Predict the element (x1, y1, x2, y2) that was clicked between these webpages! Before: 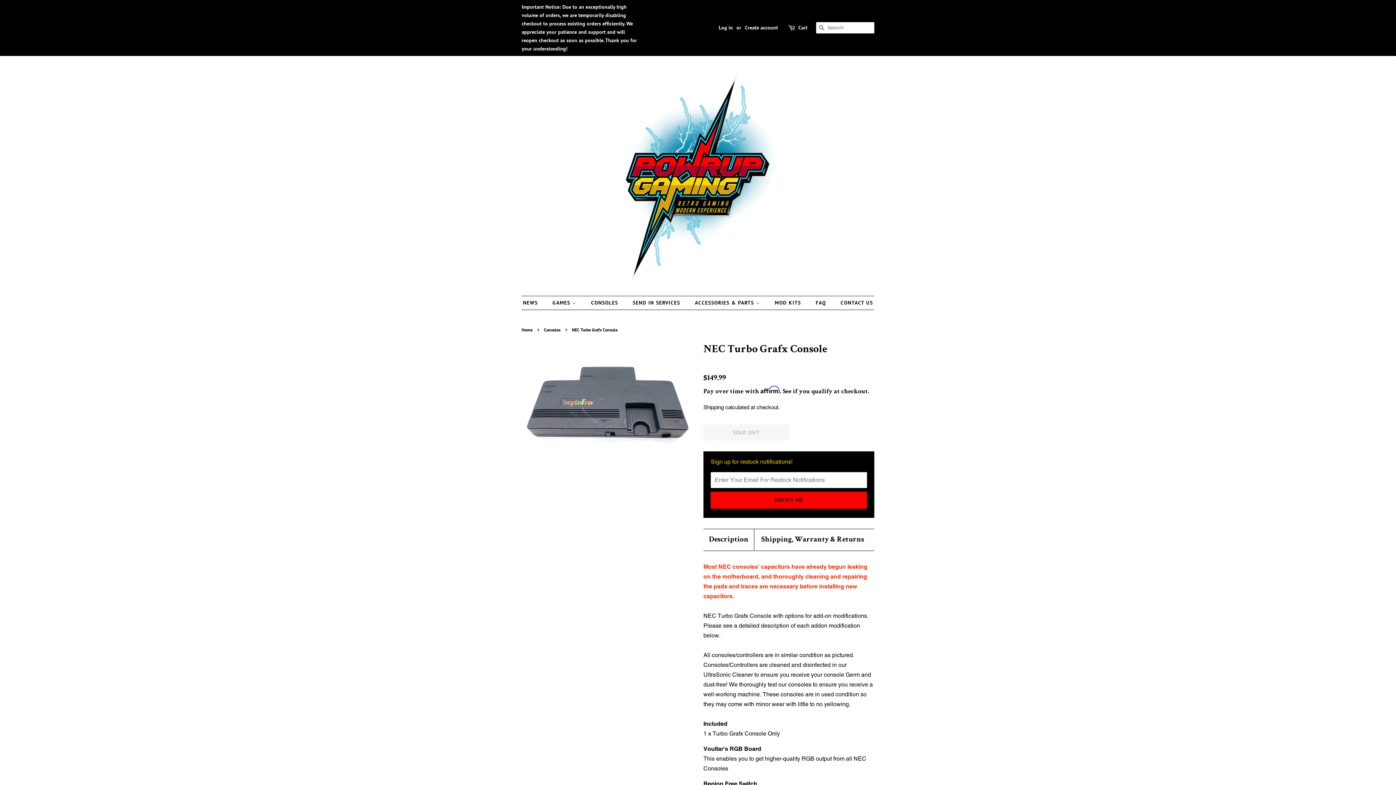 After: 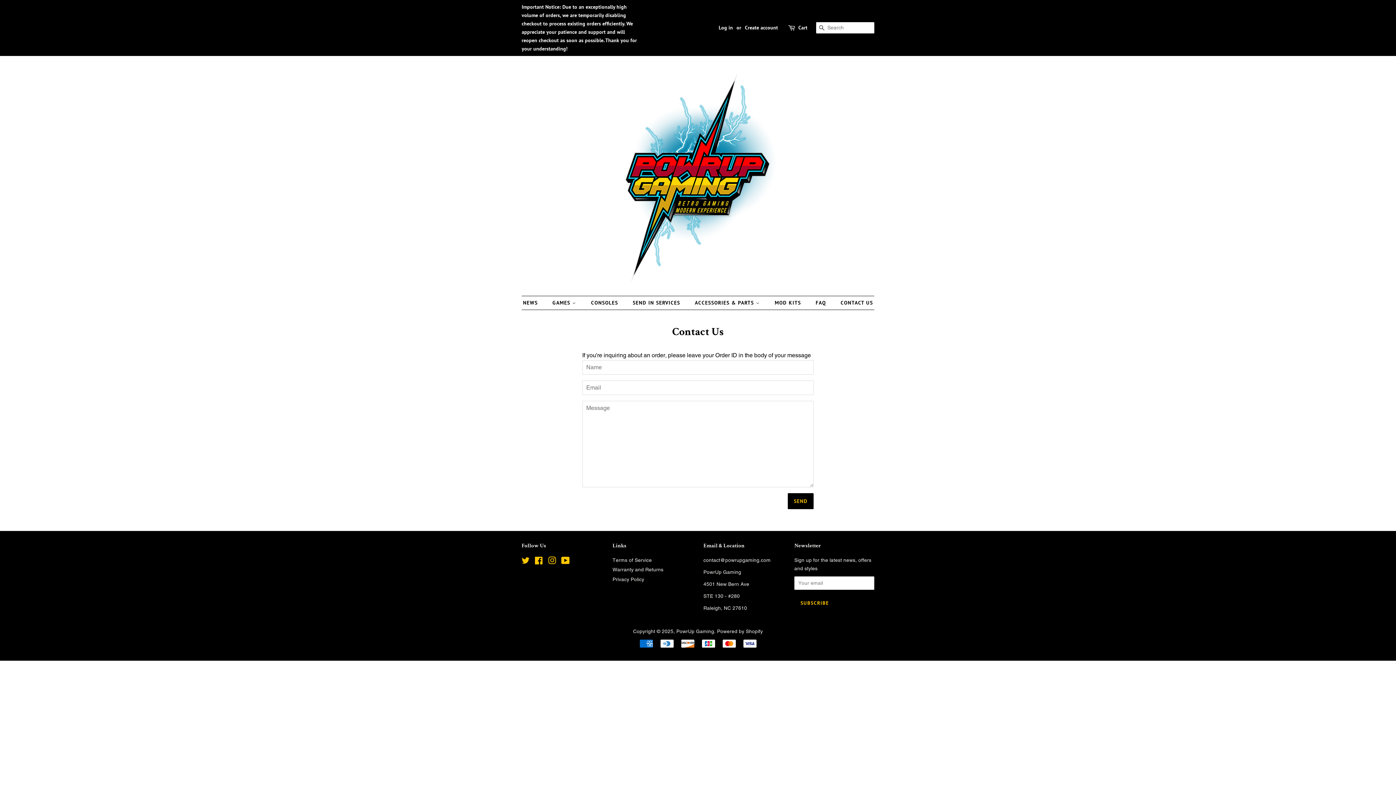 Action: label: CONTACT US bbox: (835, 296, 873, 309)